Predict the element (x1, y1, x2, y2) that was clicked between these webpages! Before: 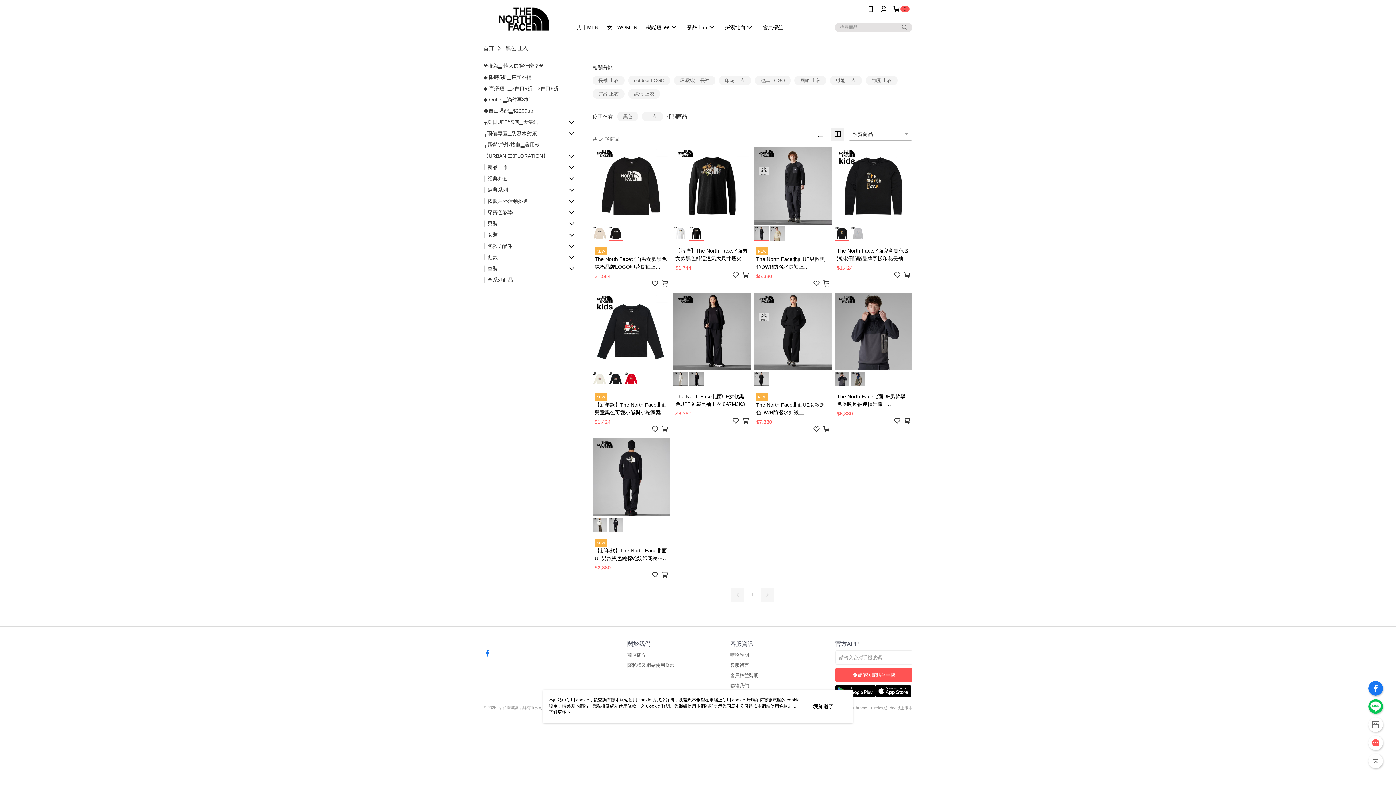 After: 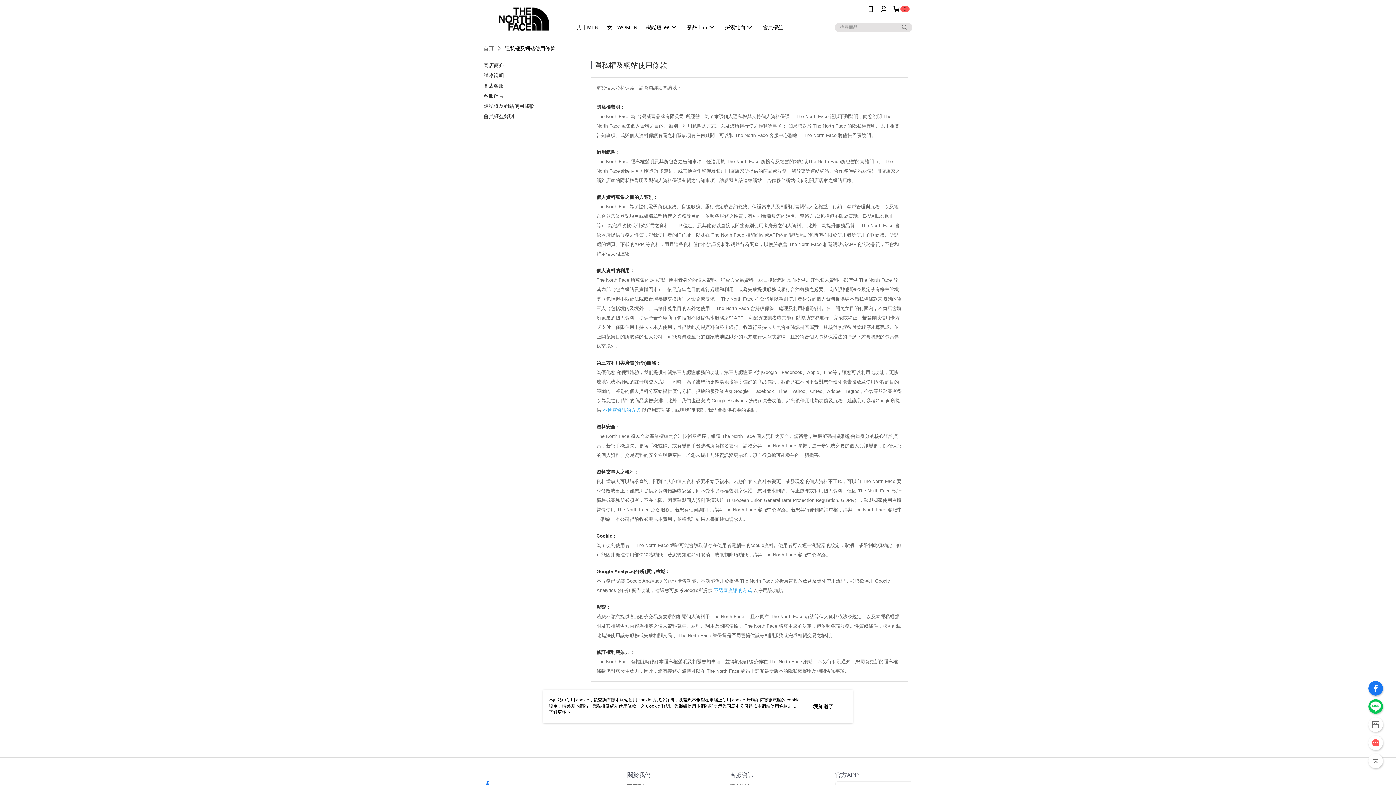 Action: bbox: (592, 704, 636, 709) label: 隱私權及網站使用條款